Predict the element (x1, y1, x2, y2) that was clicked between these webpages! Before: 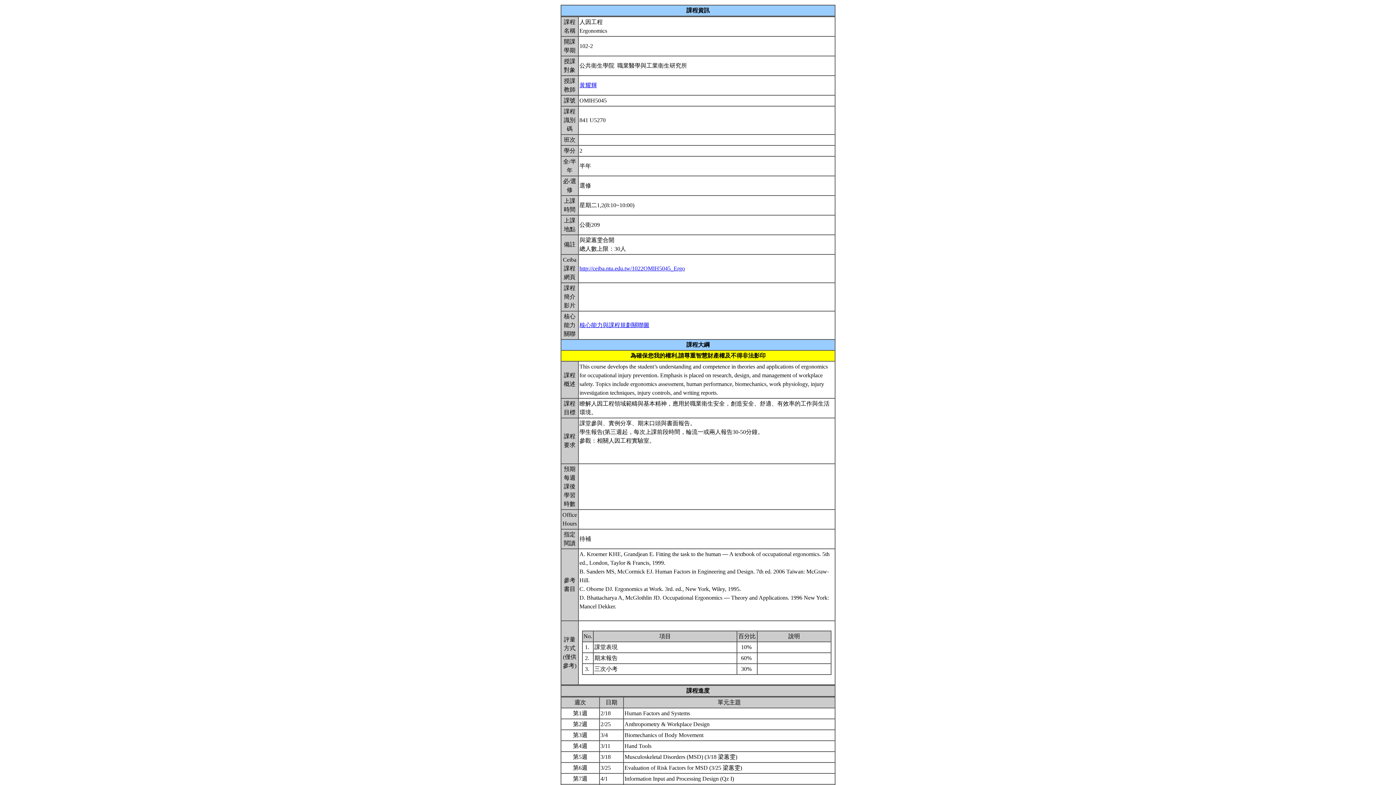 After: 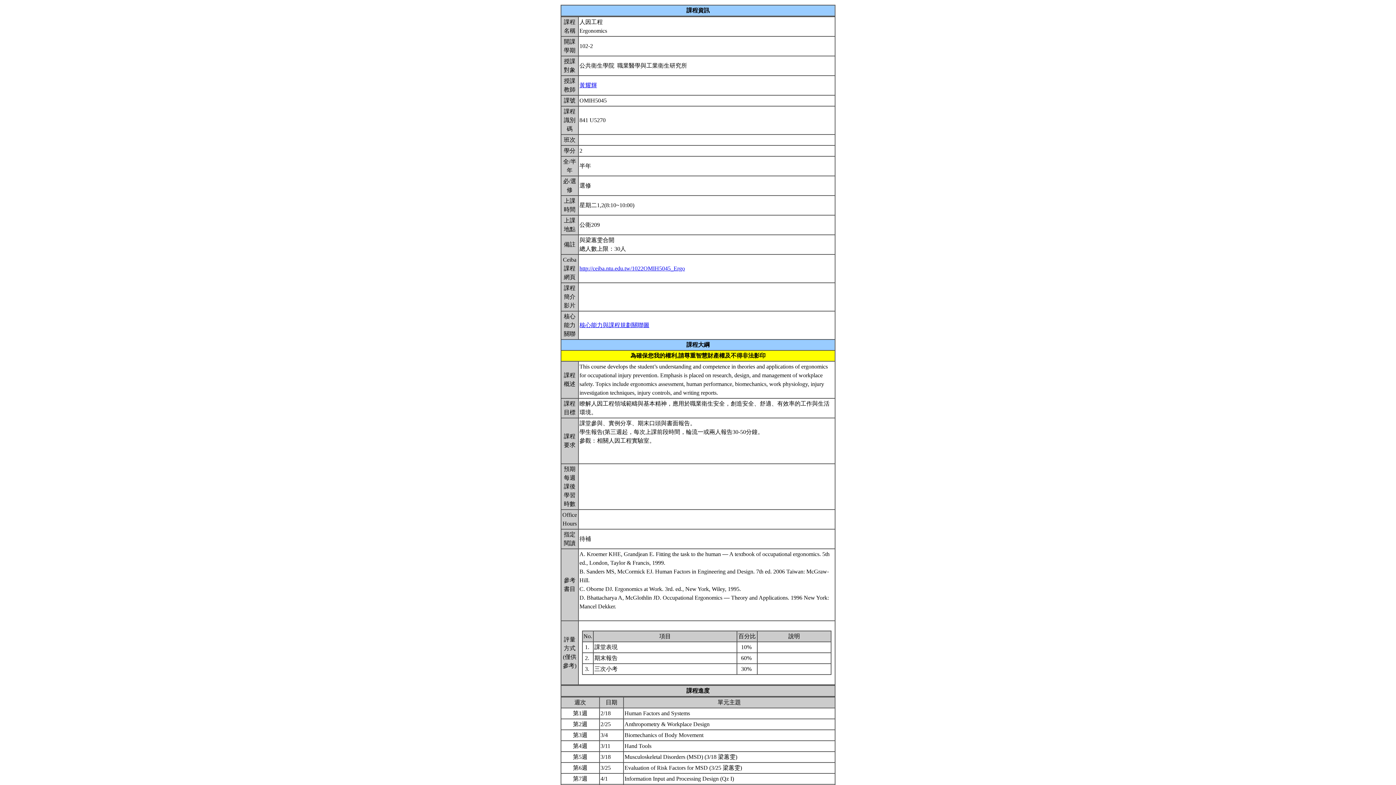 Action: label: 黃耀輝 bbox: (579, 82, 597, 88)